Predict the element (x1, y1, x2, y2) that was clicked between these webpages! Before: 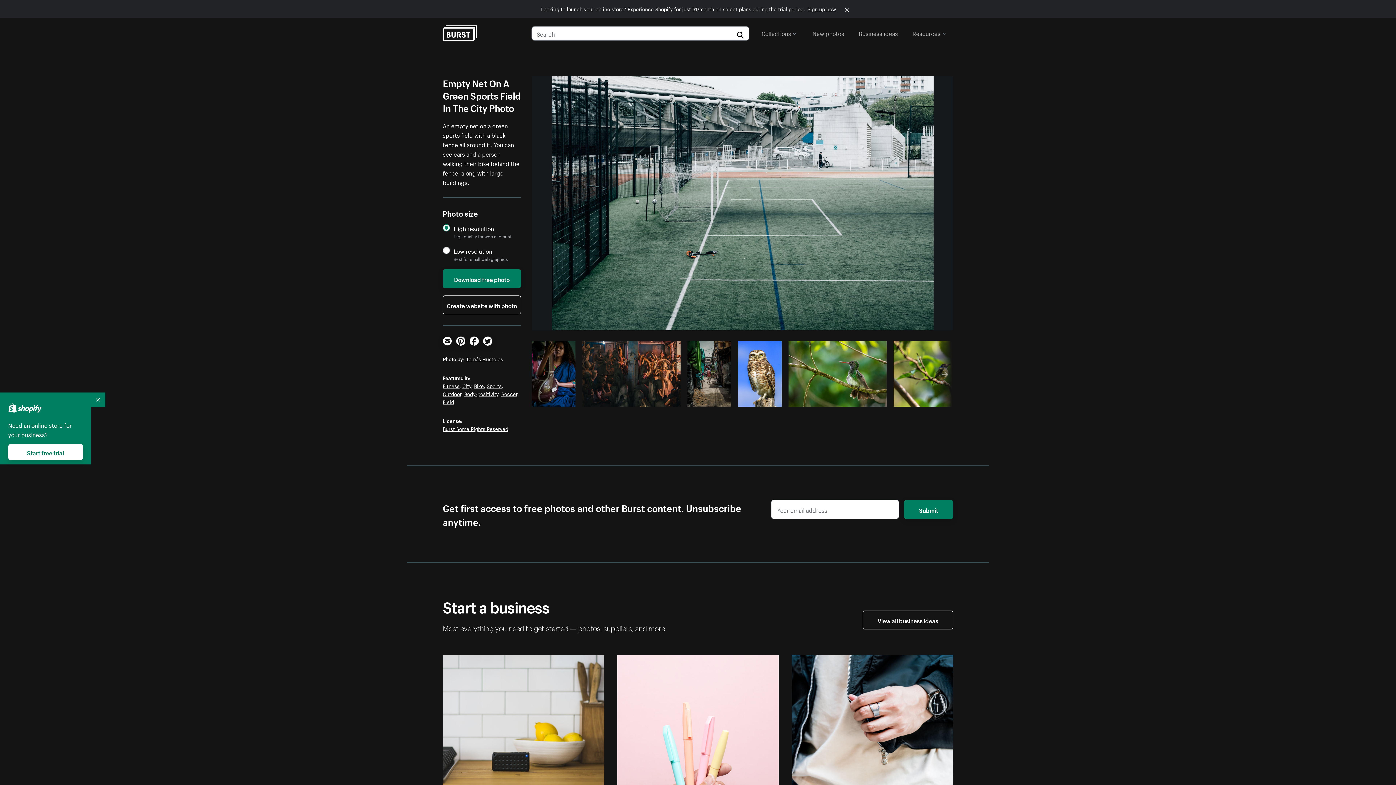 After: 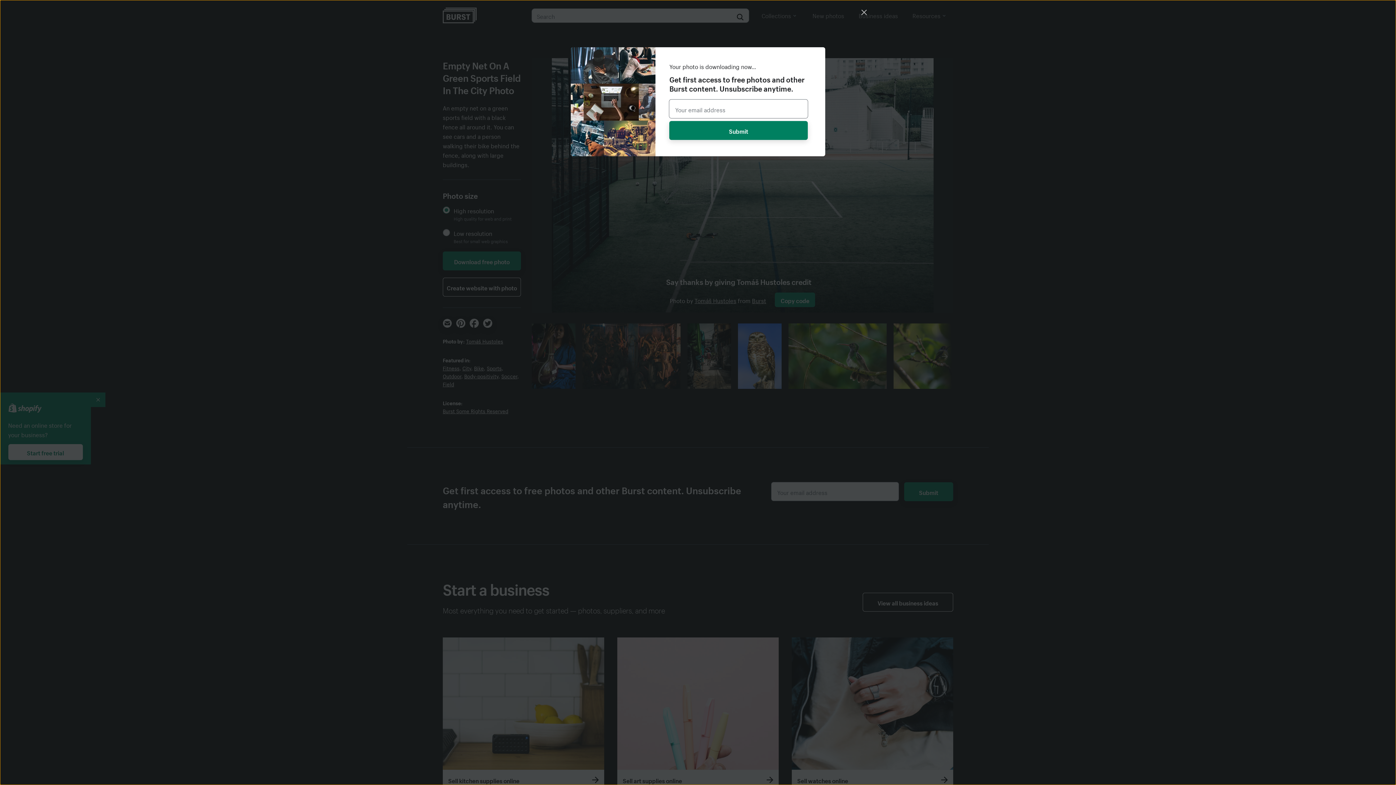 Action: bbox: (442, 269, 521, 288) label: Download free photo